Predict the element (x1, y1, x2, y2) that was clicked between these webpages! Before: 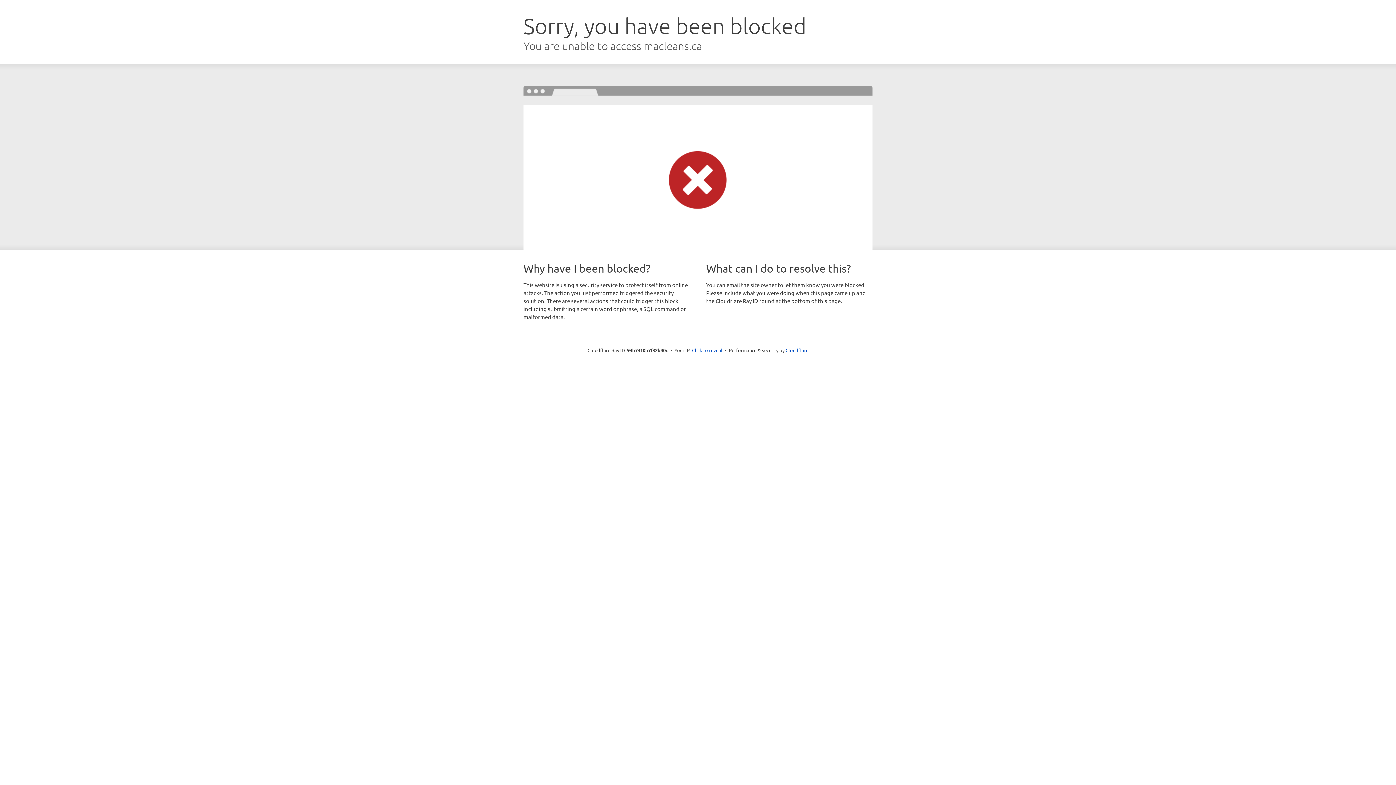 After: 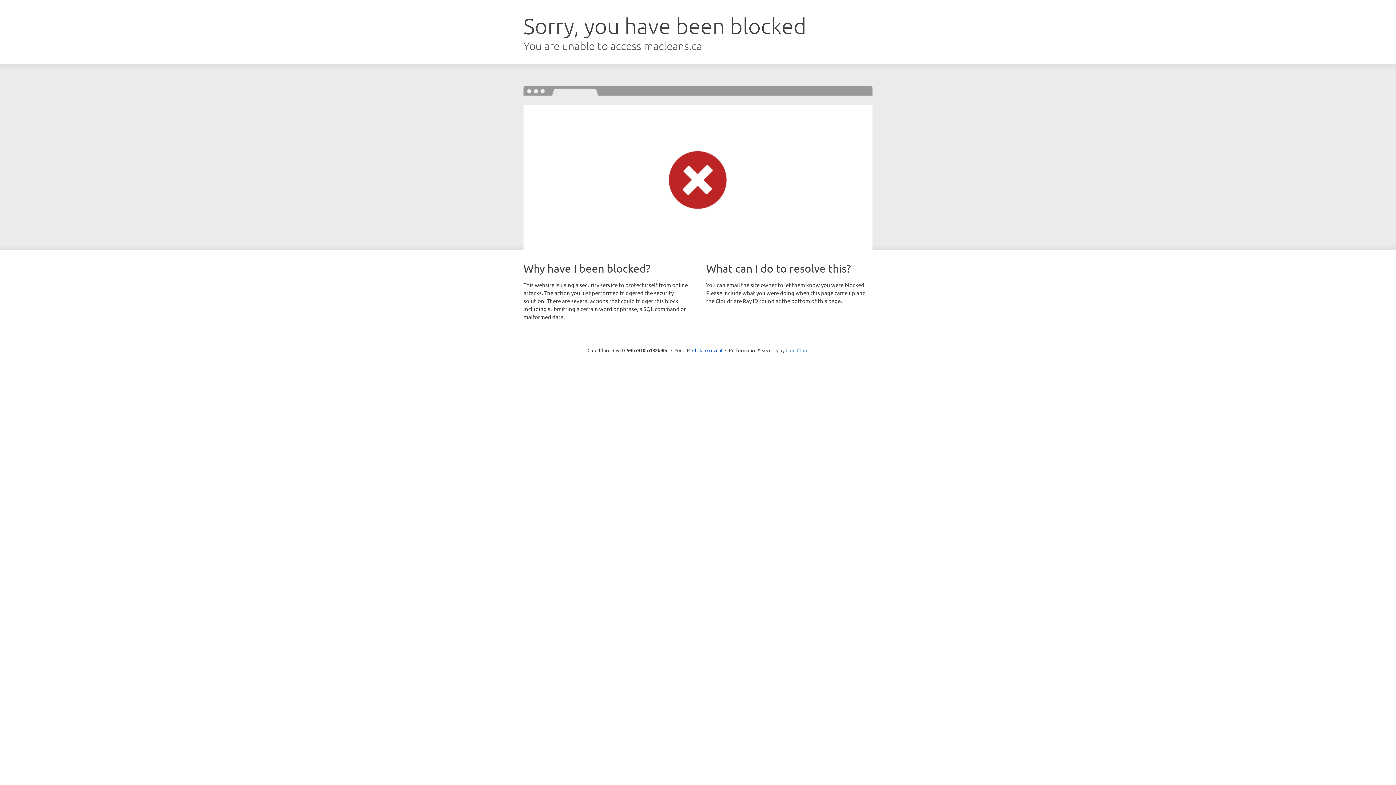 Action: bbox: (785, 347, 808, 353) label: Cloudflare